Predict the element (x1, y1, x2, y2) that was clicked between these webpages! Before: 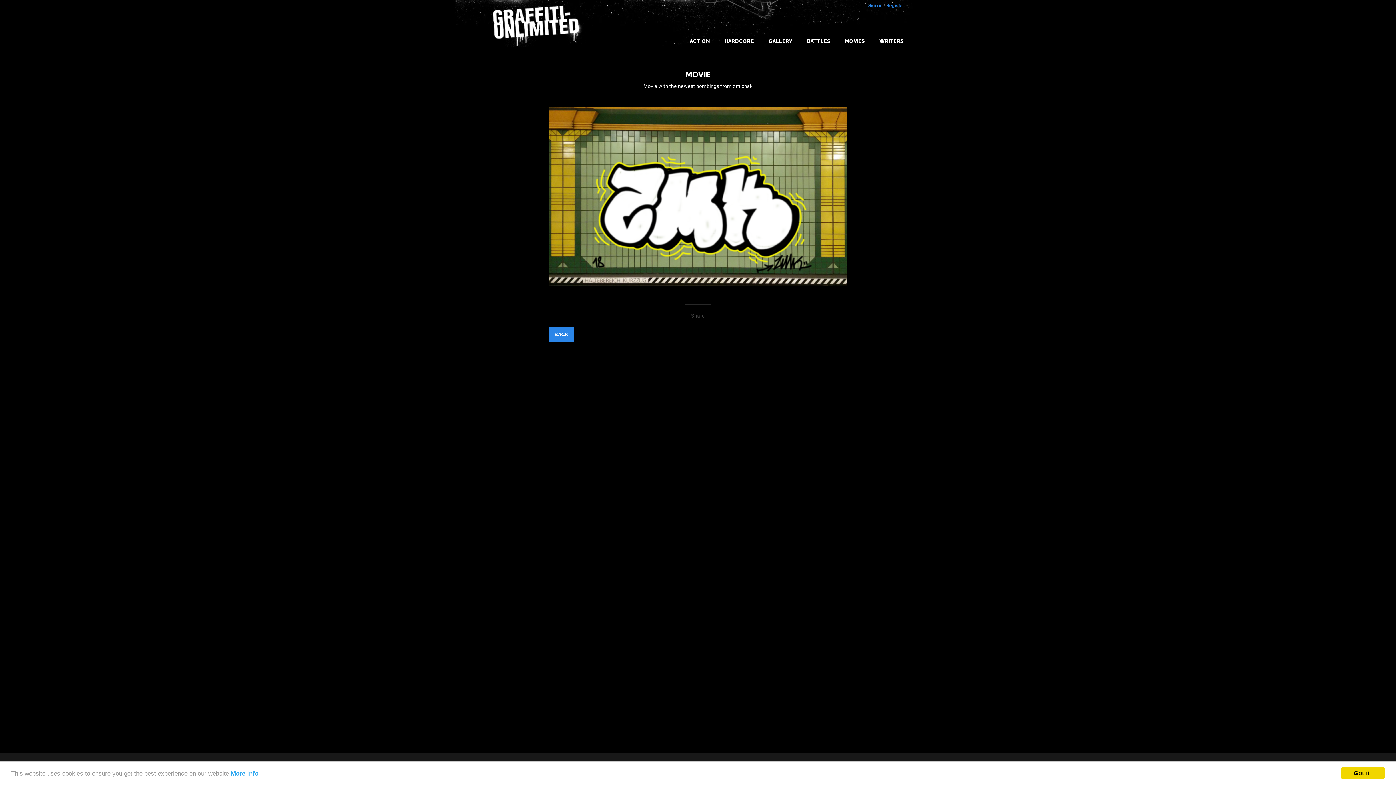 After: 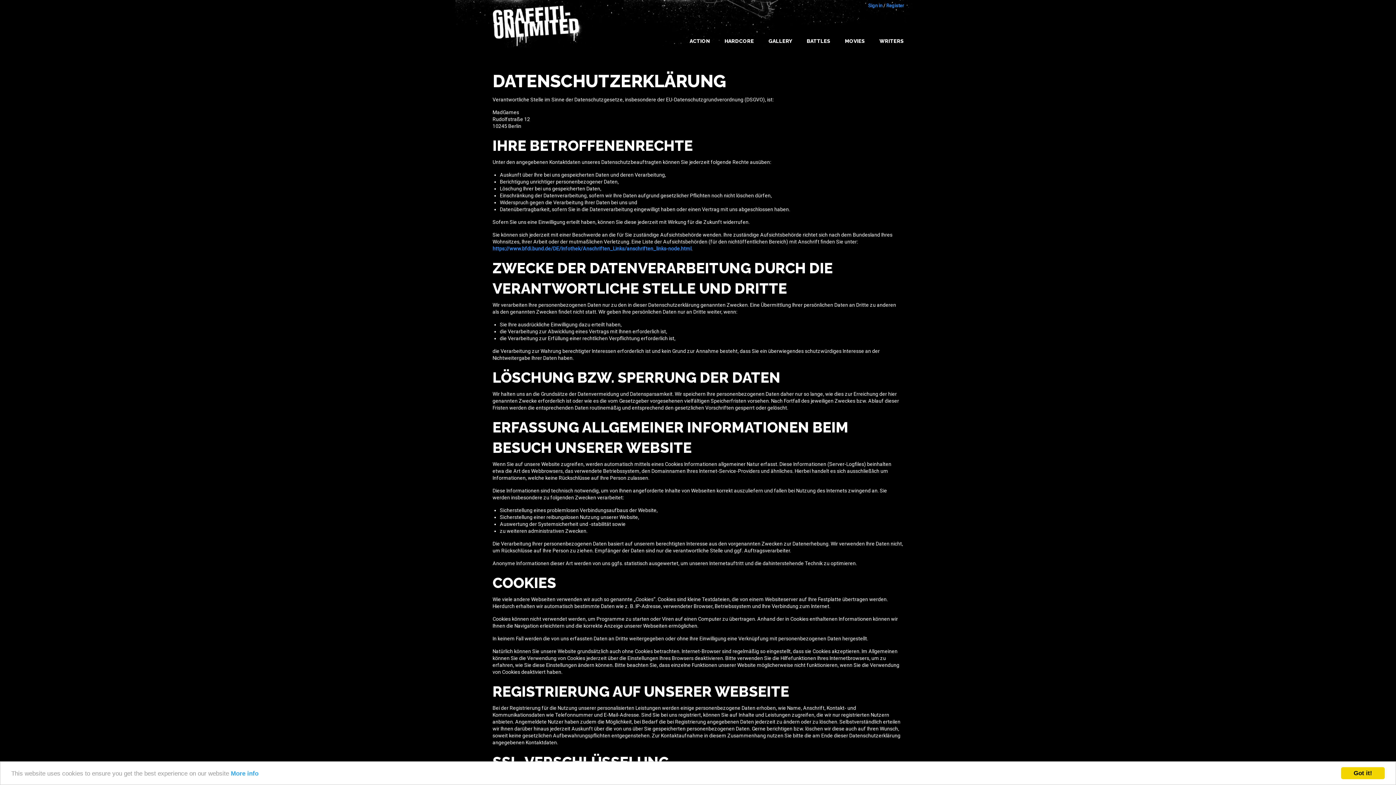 Action: bbox: (230, 770, 258, 777) label: More info